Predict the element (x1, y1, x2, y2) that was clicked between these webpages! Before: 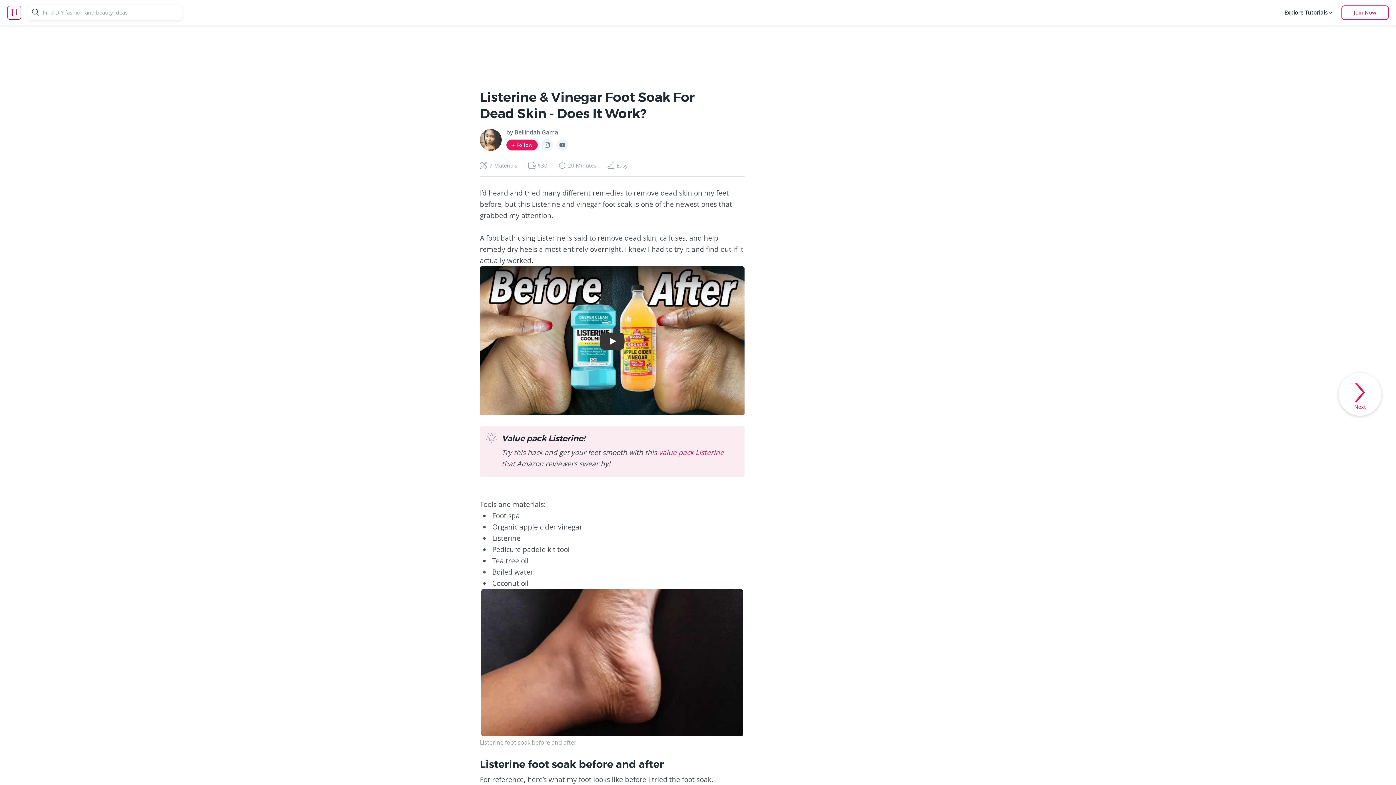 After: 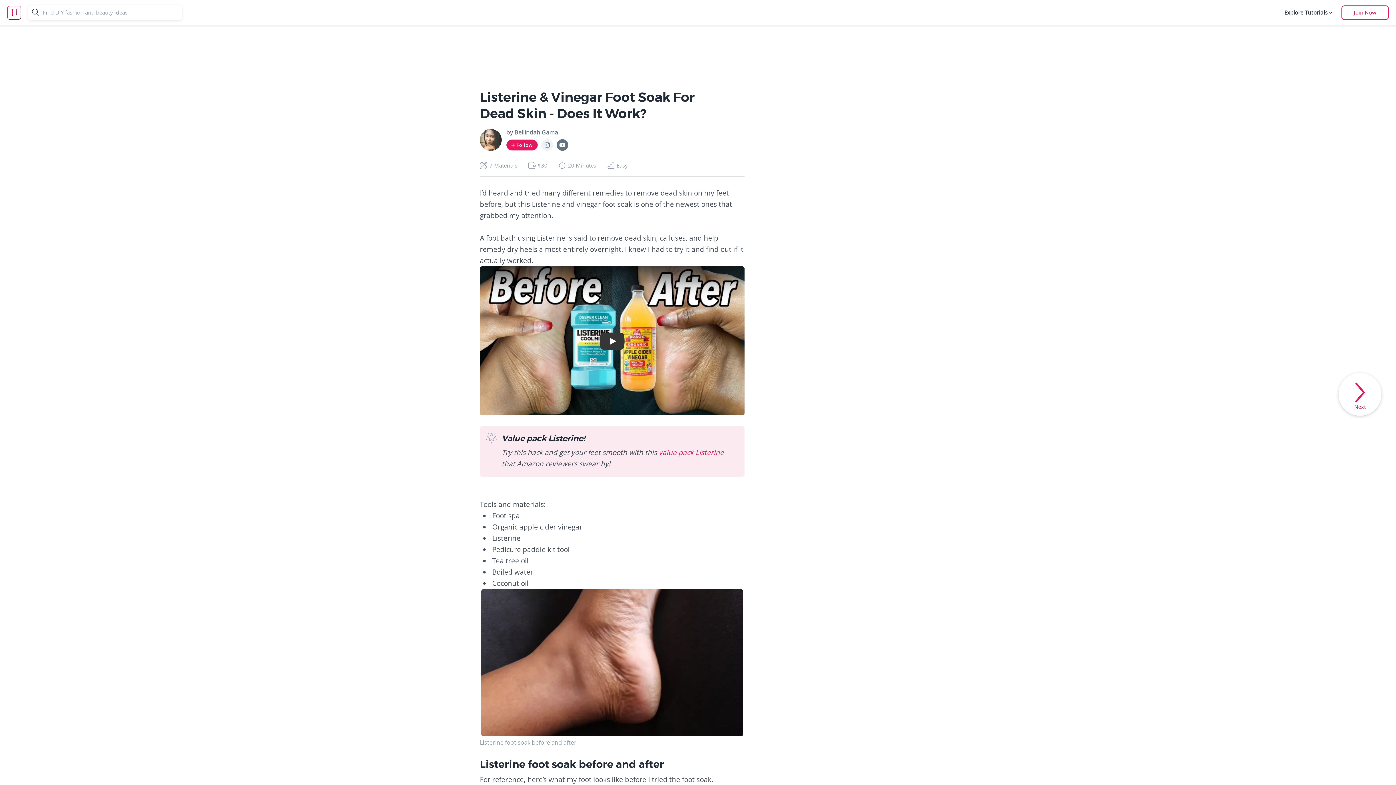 Action: label:  Youtube bbox: (559, 142, 565, 147)